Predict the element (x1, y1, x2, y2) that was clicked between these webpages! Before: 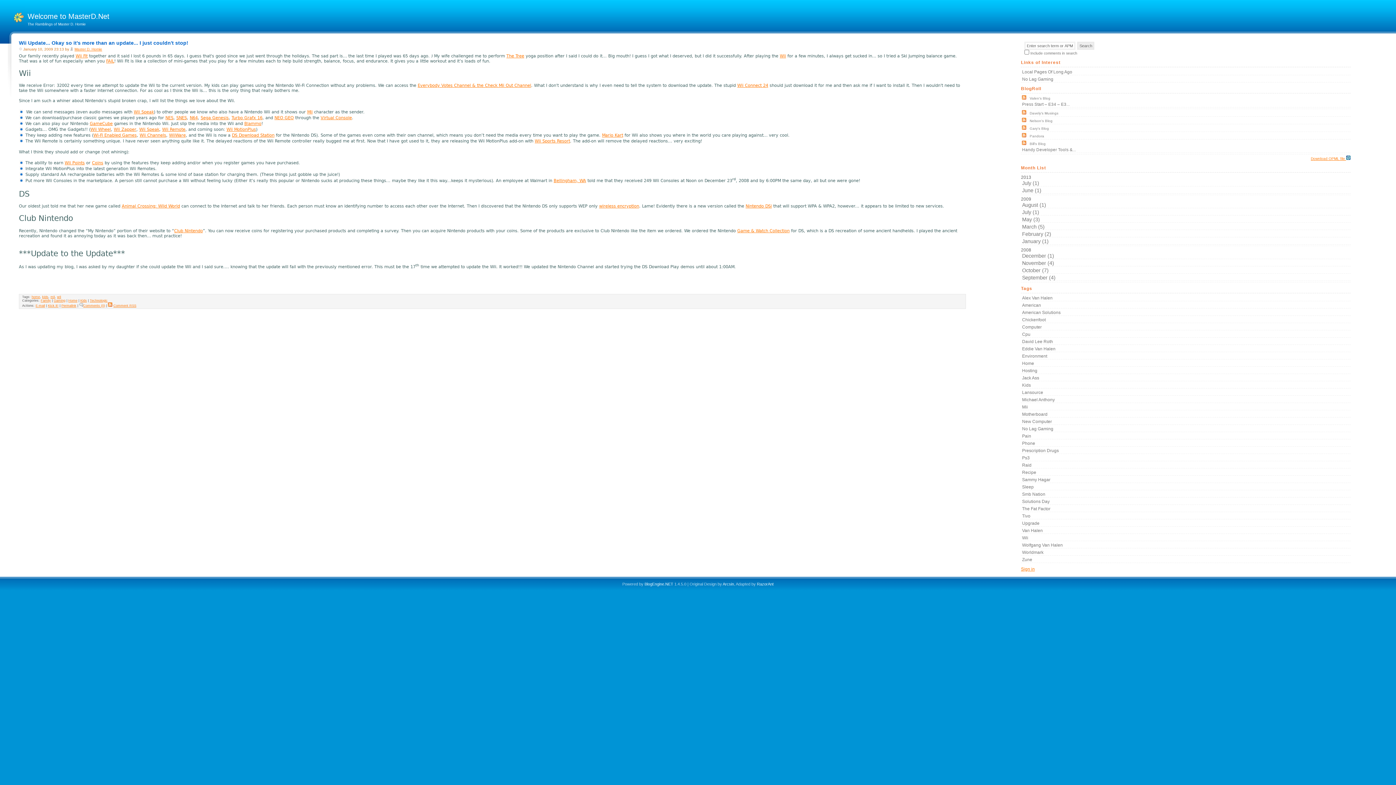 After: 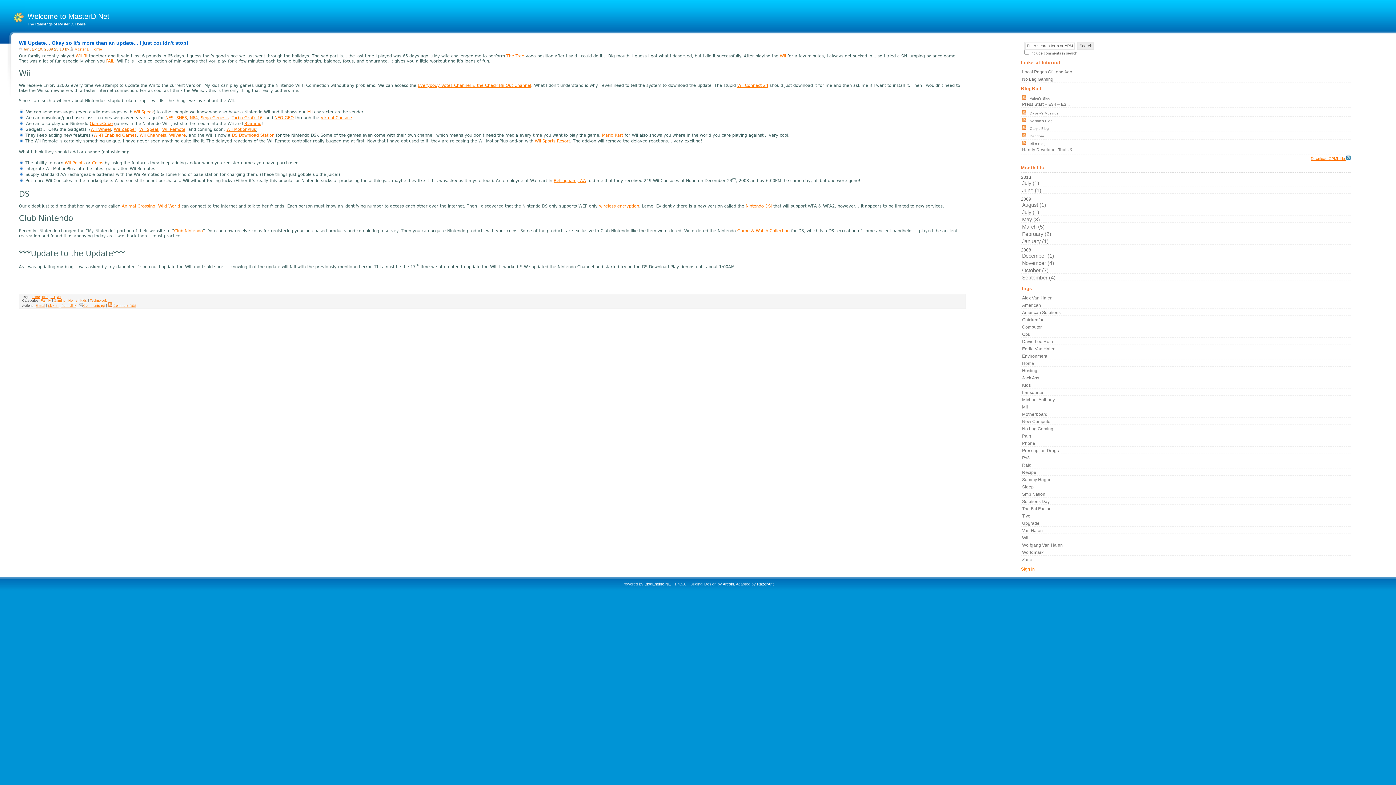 Action: label: January (1) bbox: (1021, 237, 1051, 245)